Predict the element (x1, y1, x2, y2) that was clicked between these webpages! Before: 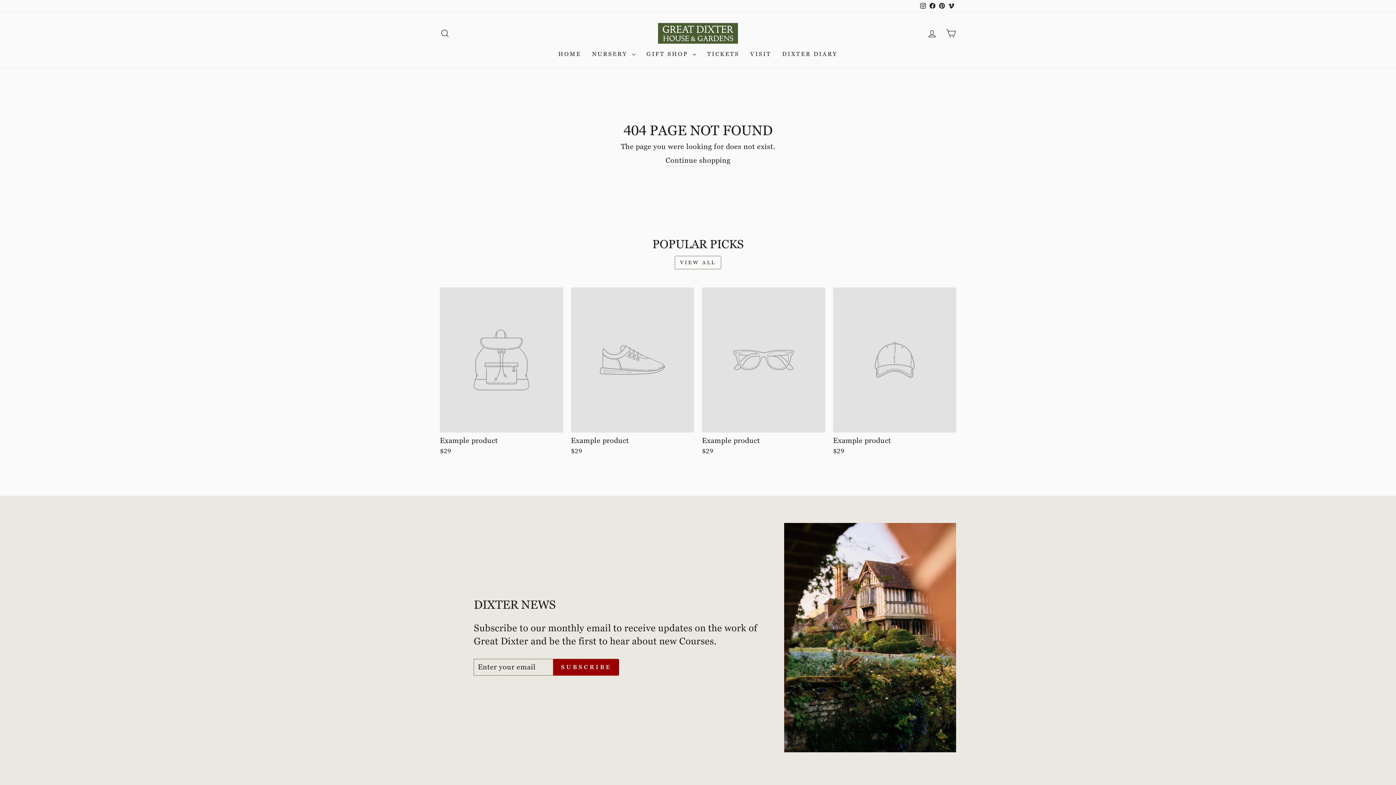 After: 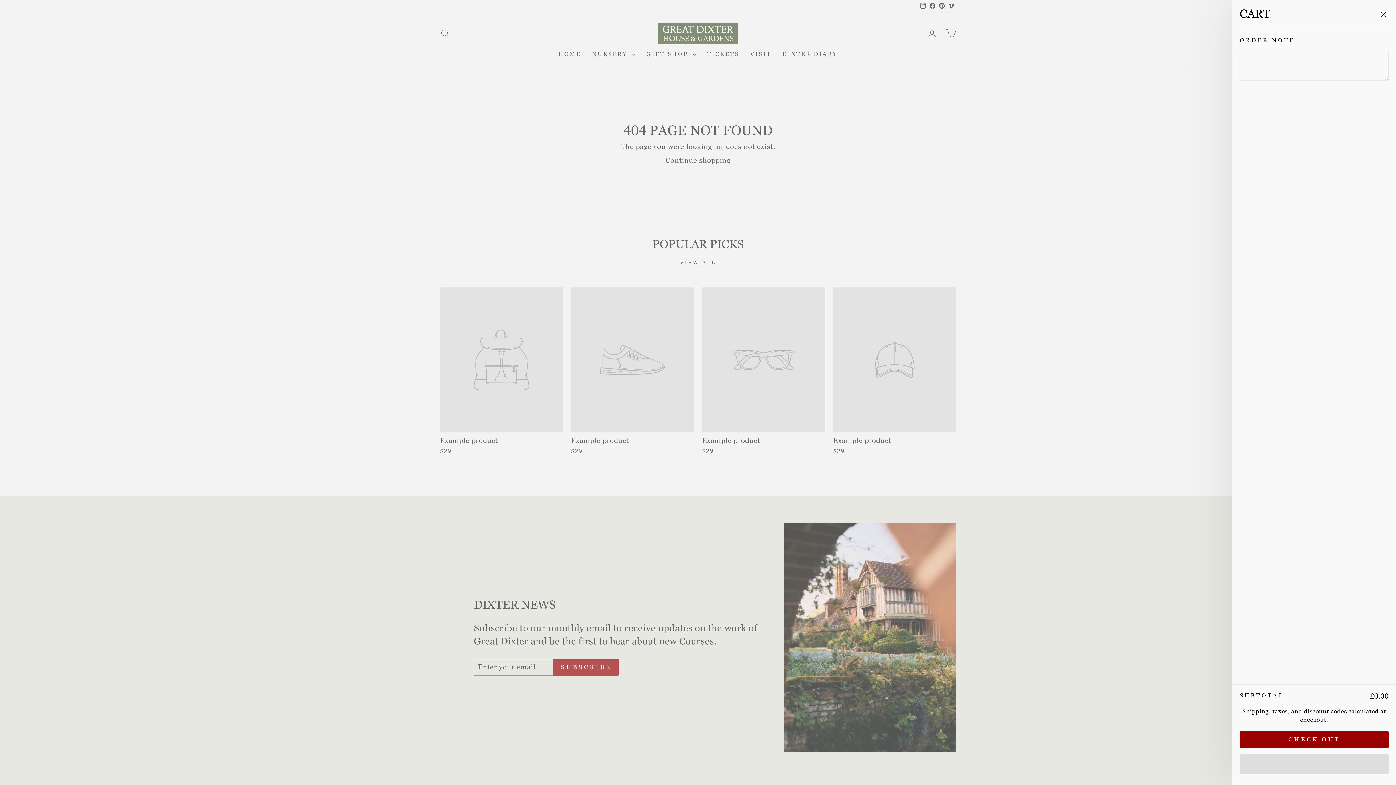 Action: bbox: (941, 25, 960, 41) label: CART